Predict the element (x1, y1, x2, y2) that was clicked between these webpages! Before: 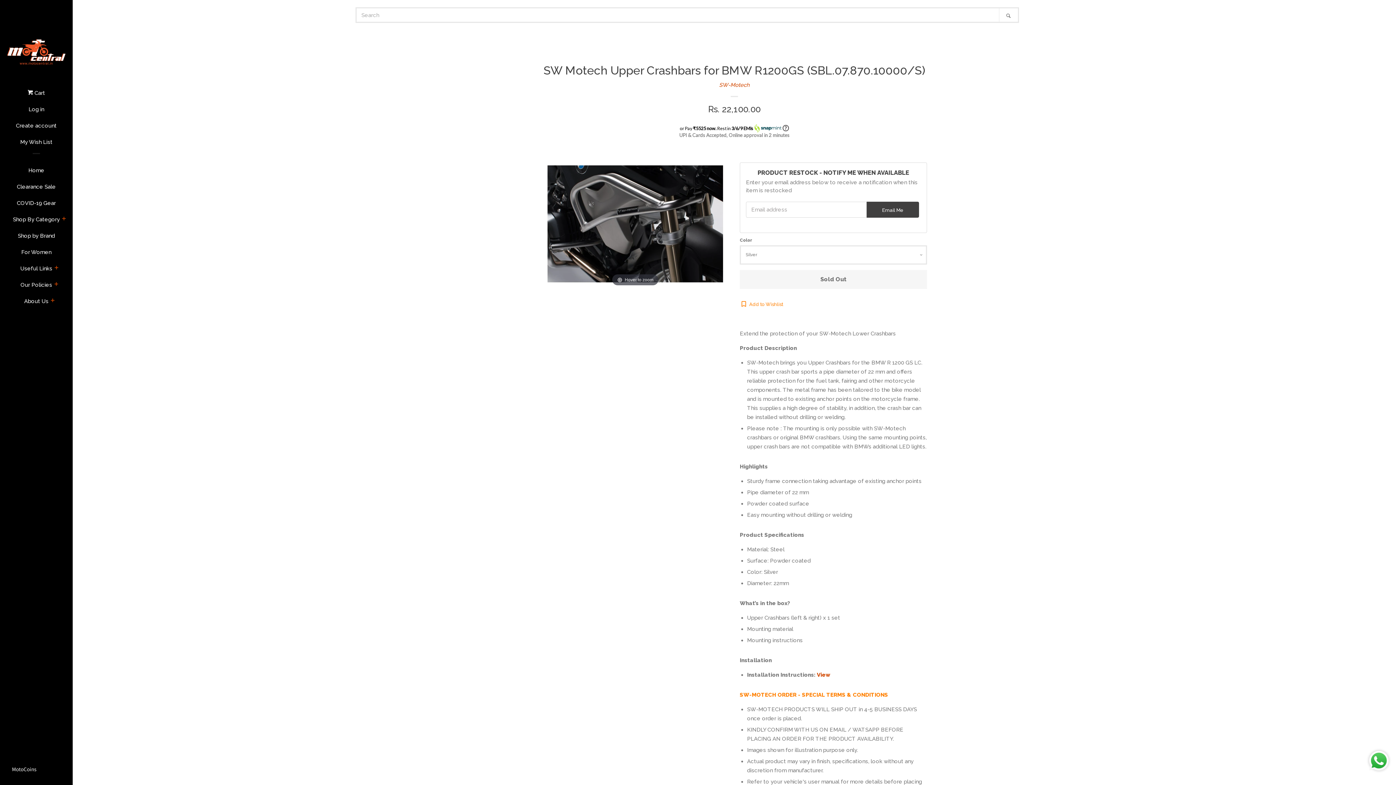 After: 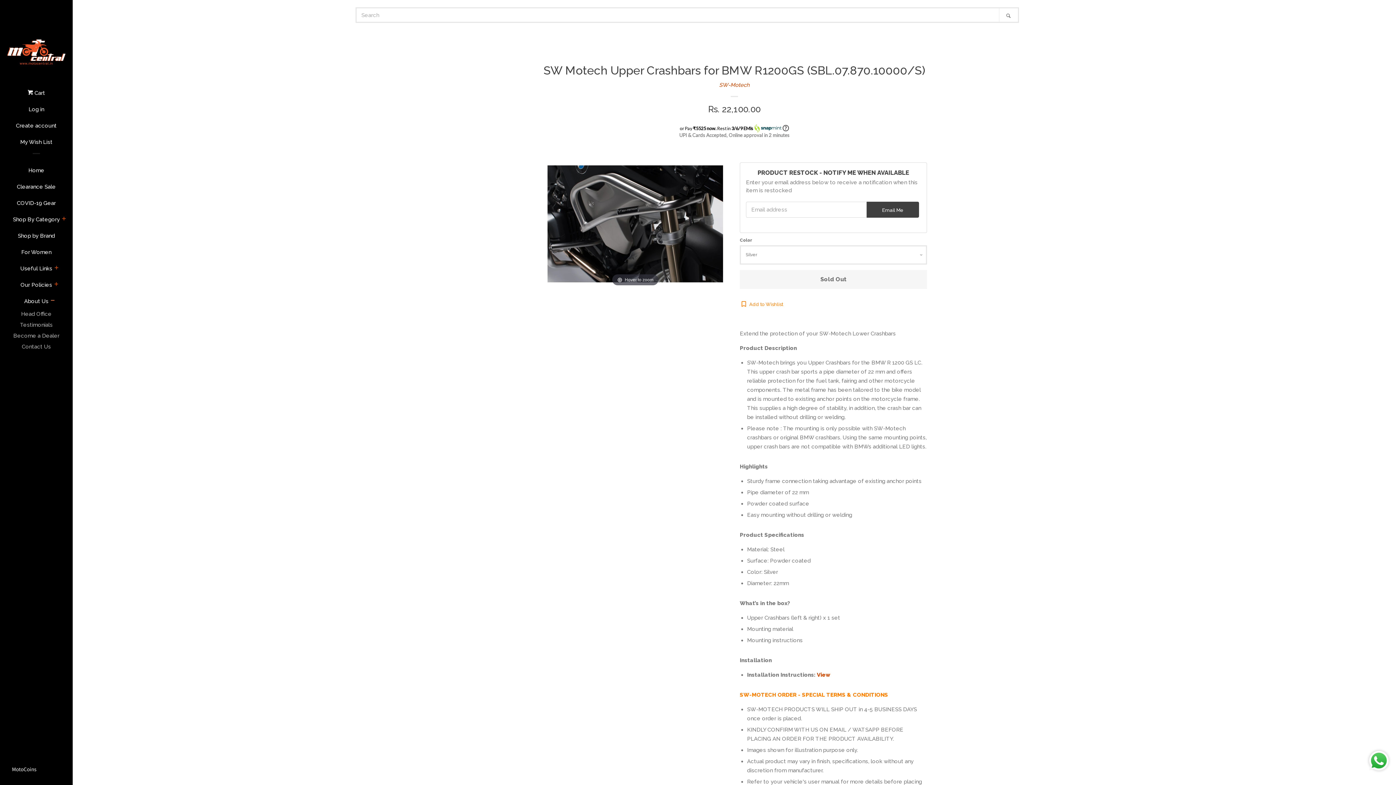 Action: bbox: (48, 295, 56, 306) label: expand